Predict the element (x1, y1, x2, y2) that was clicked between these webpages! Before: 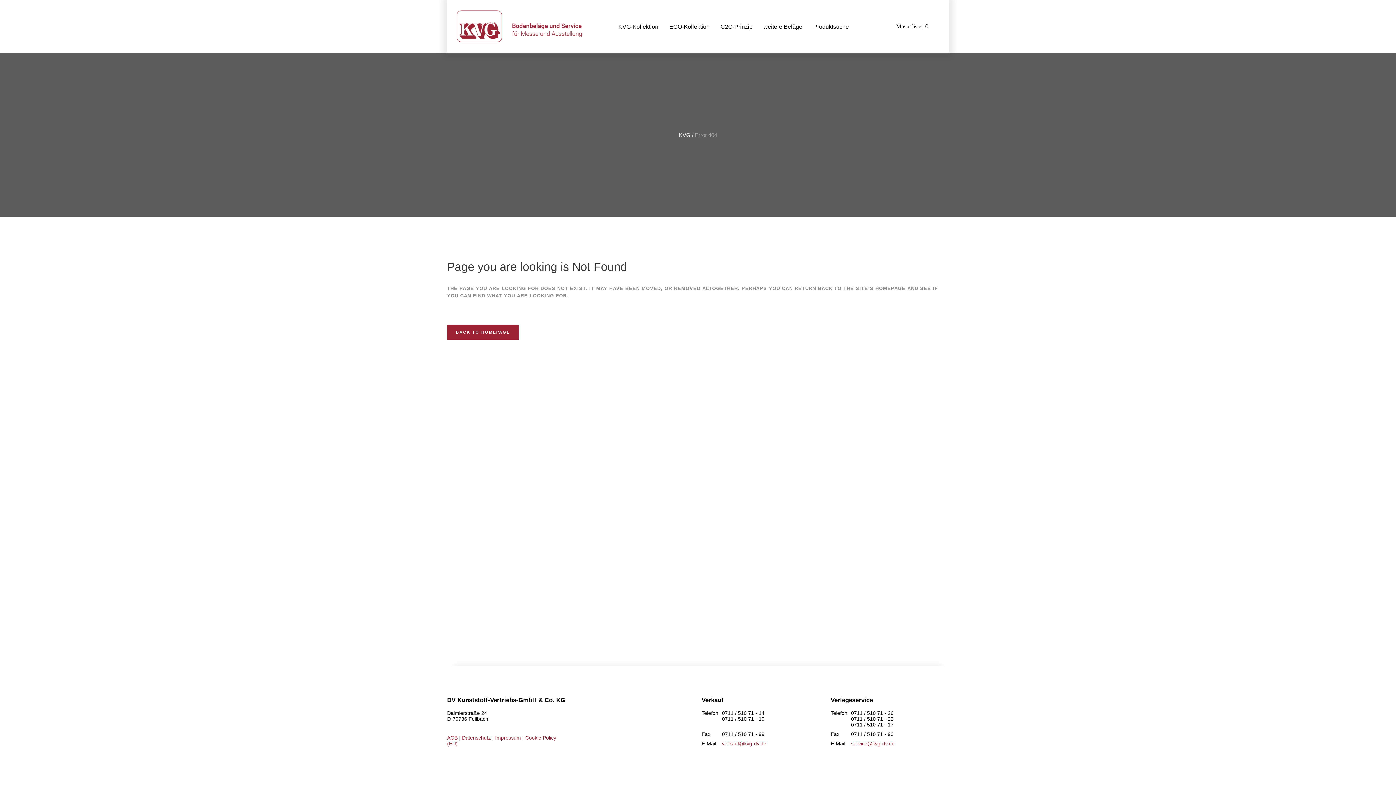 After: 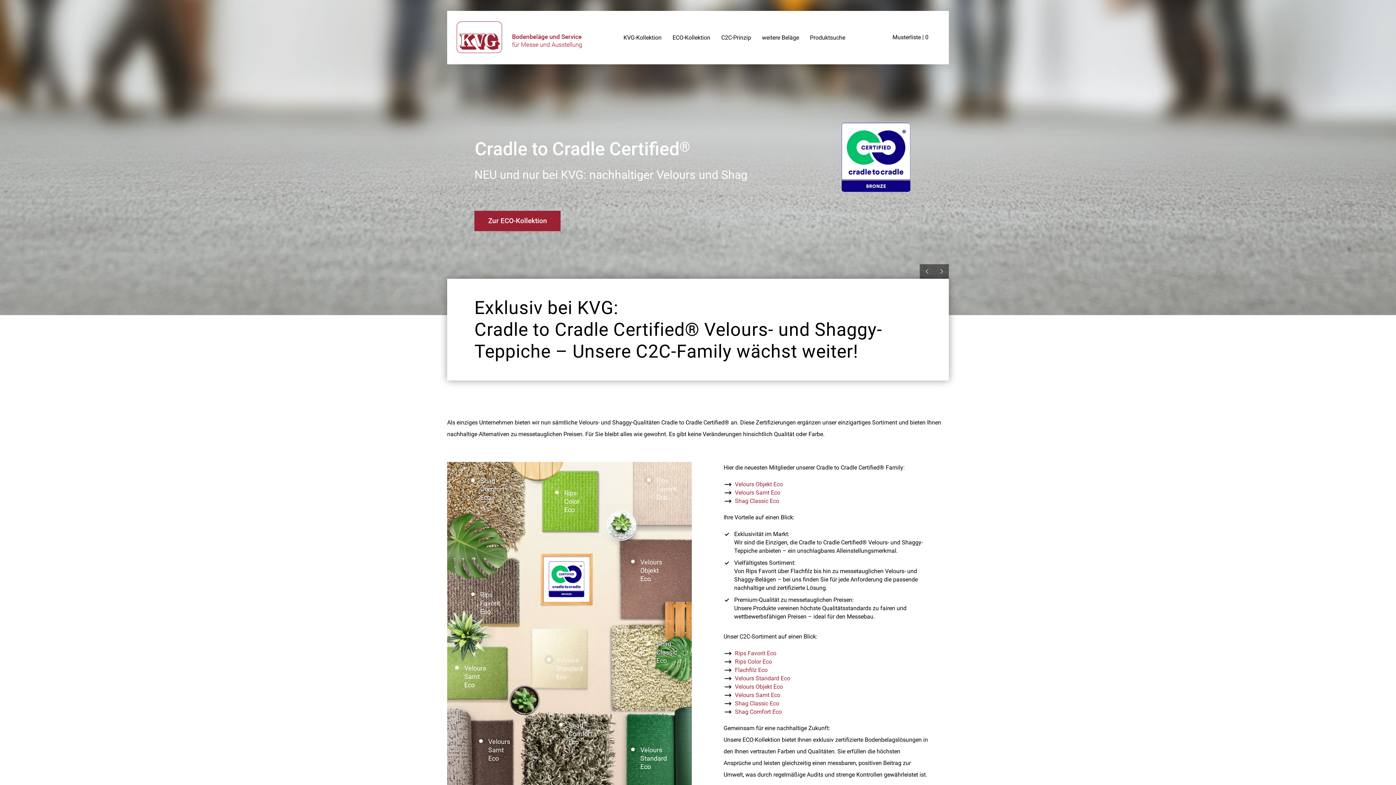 Action: label: BACK TO HOMEPAGE bbox: (447, 325, 518, 340)